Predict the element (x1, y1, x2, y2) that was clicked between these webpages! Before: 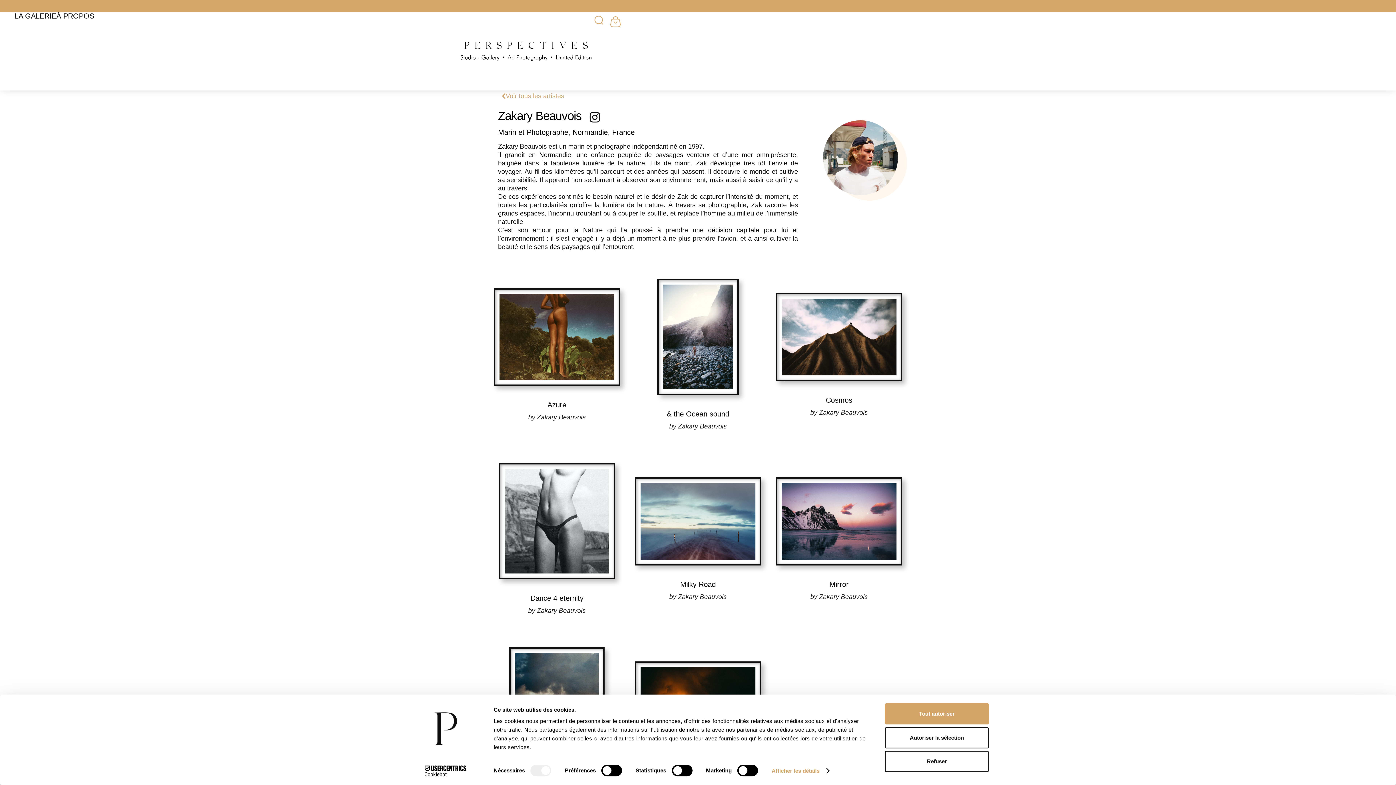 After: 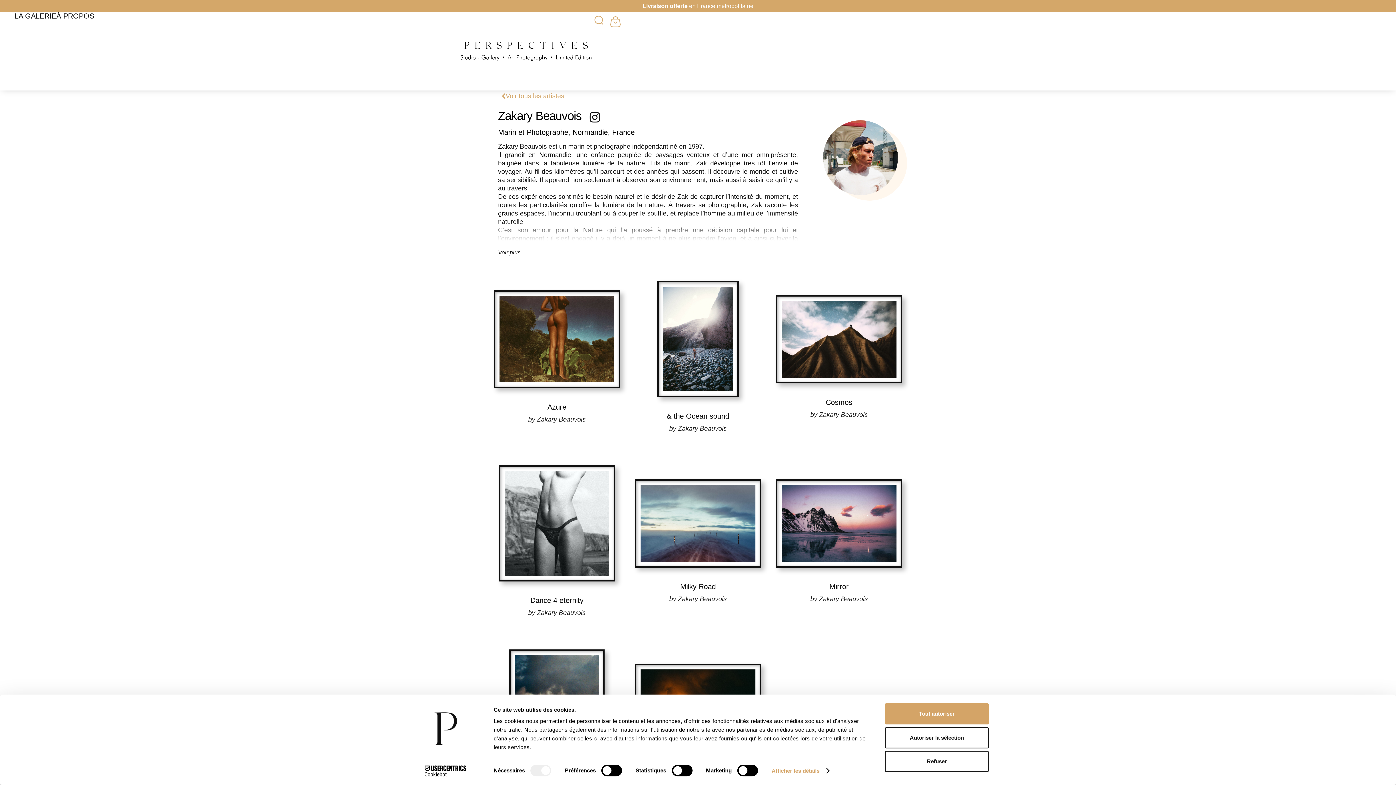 Action: bbox: (606, 12, 625, 31) label: Panier